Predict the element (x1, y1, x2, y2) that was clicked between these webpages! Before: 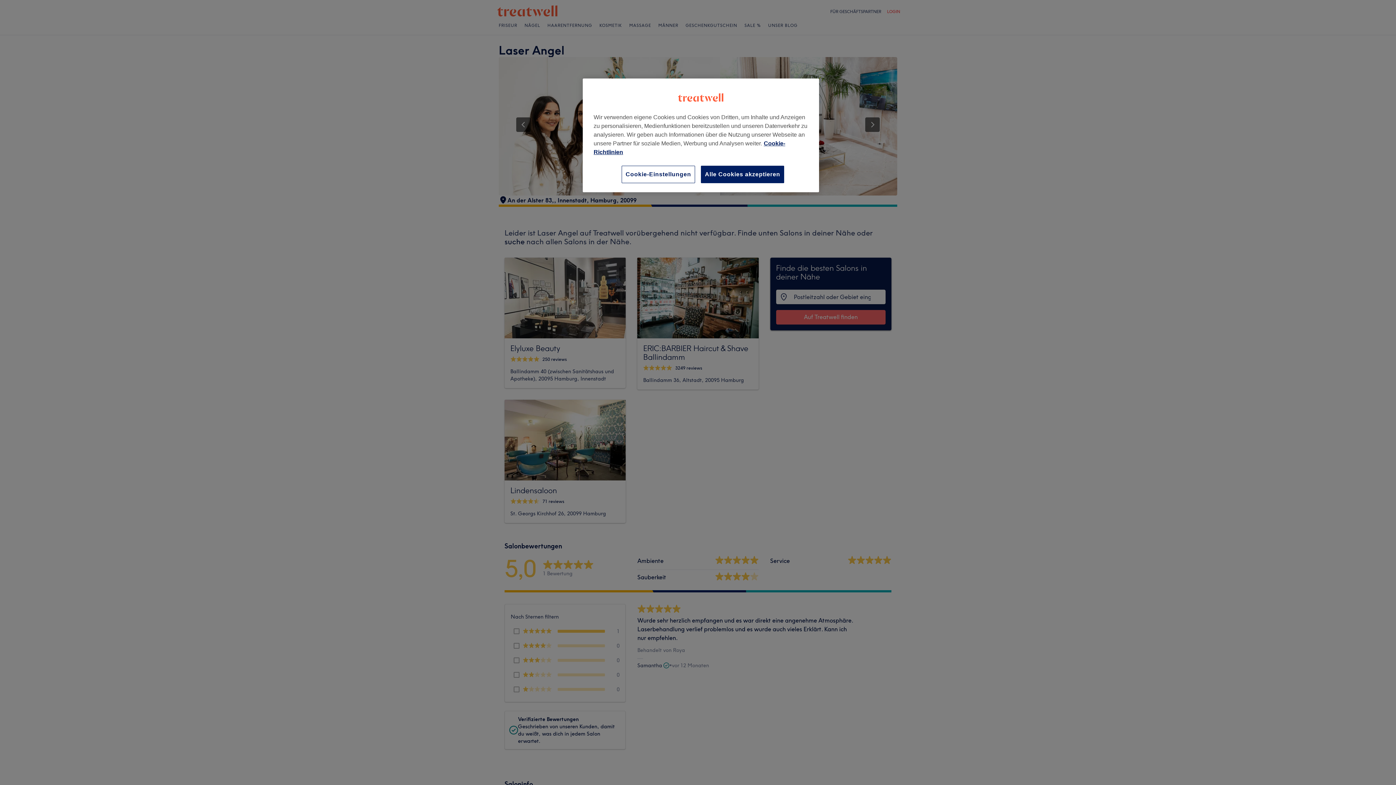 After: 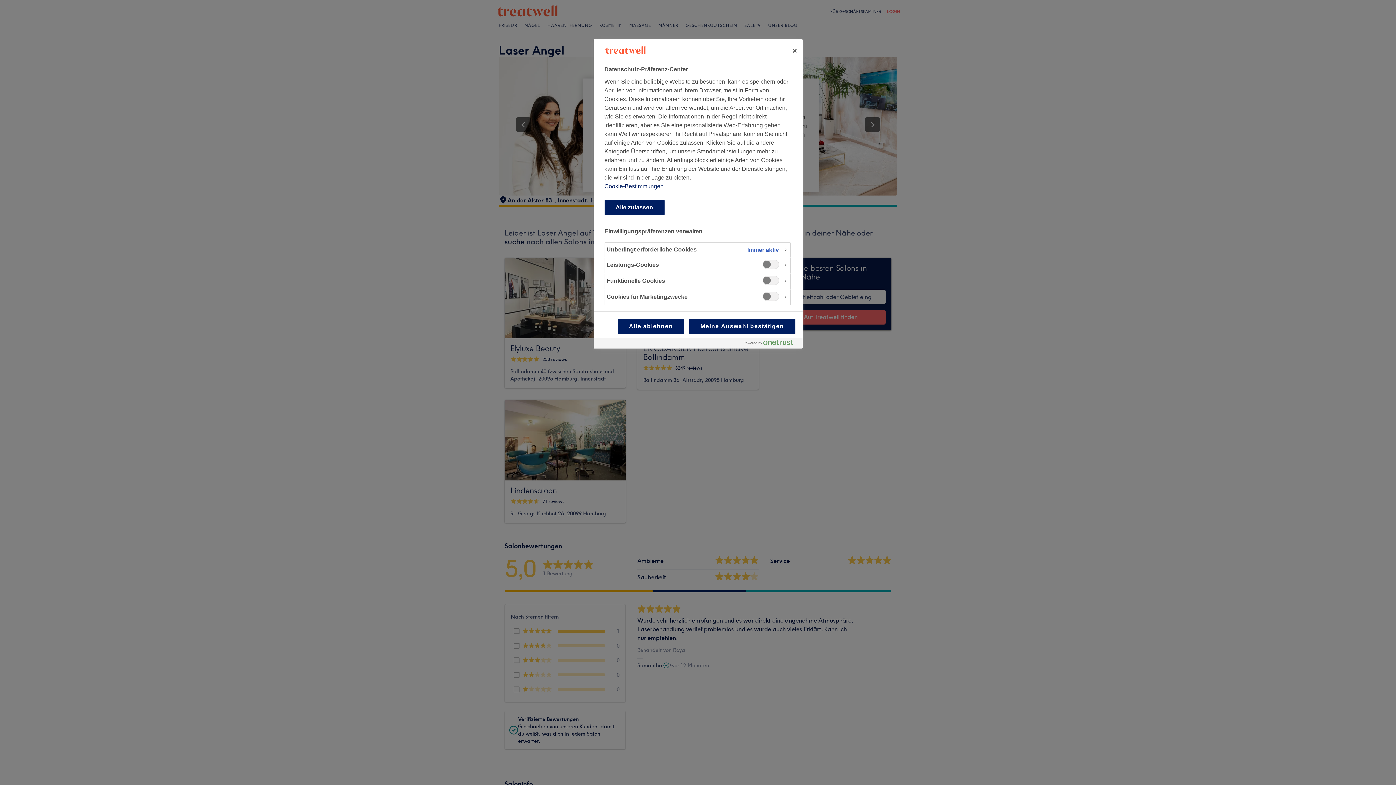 Action: bbox: (621, 165, 695, 183) label: Cookie-Einstellungen